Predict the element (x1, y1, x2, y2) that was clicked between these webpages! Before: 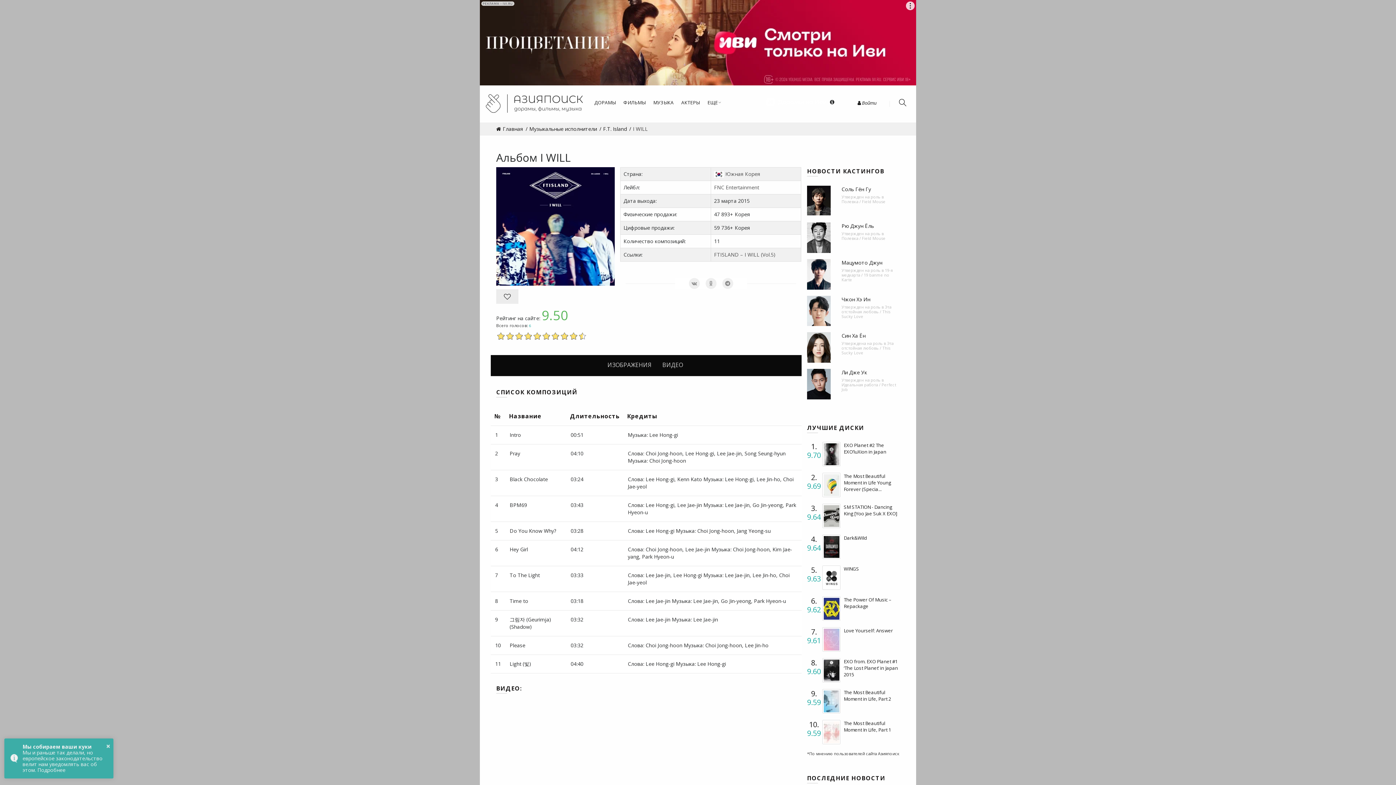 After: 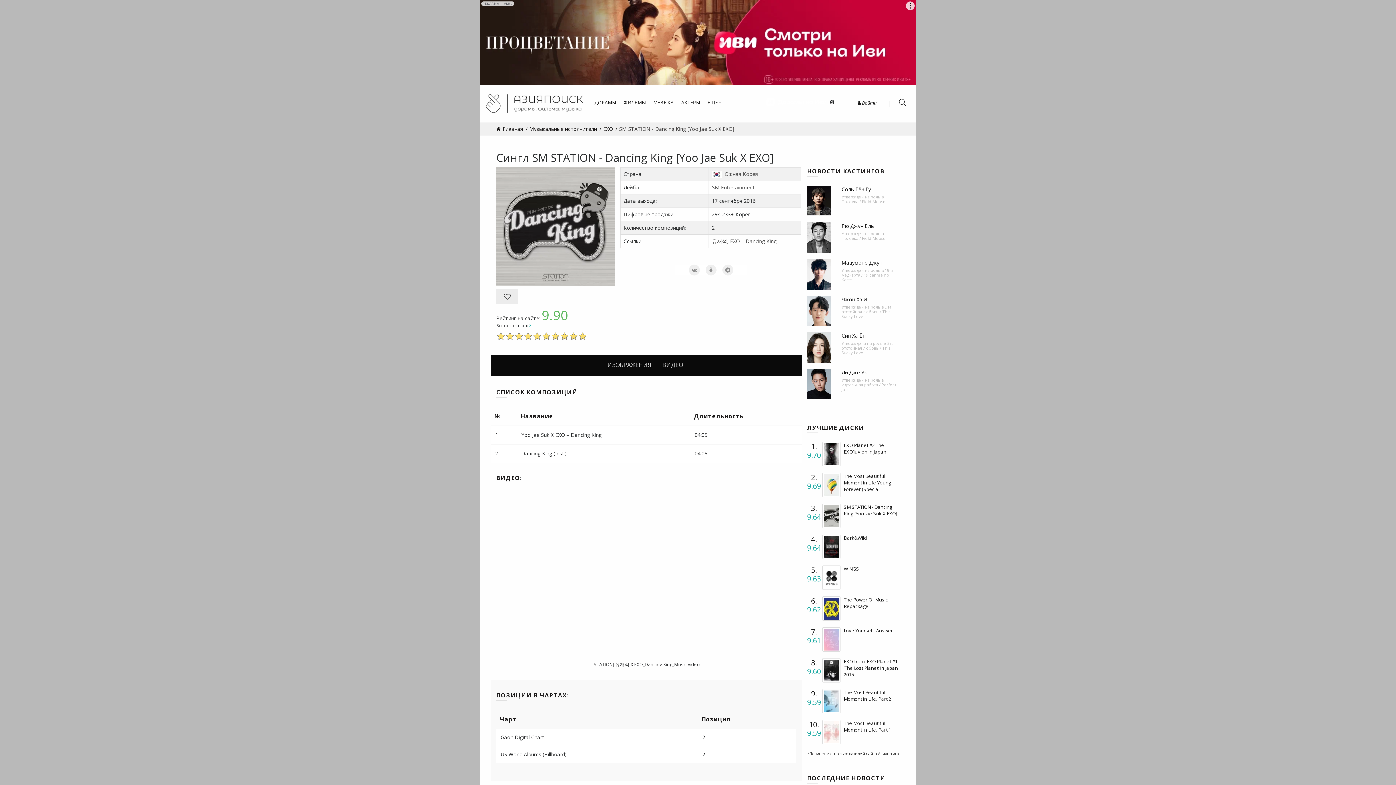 Action: bbox: (822, 504, 840, 528)